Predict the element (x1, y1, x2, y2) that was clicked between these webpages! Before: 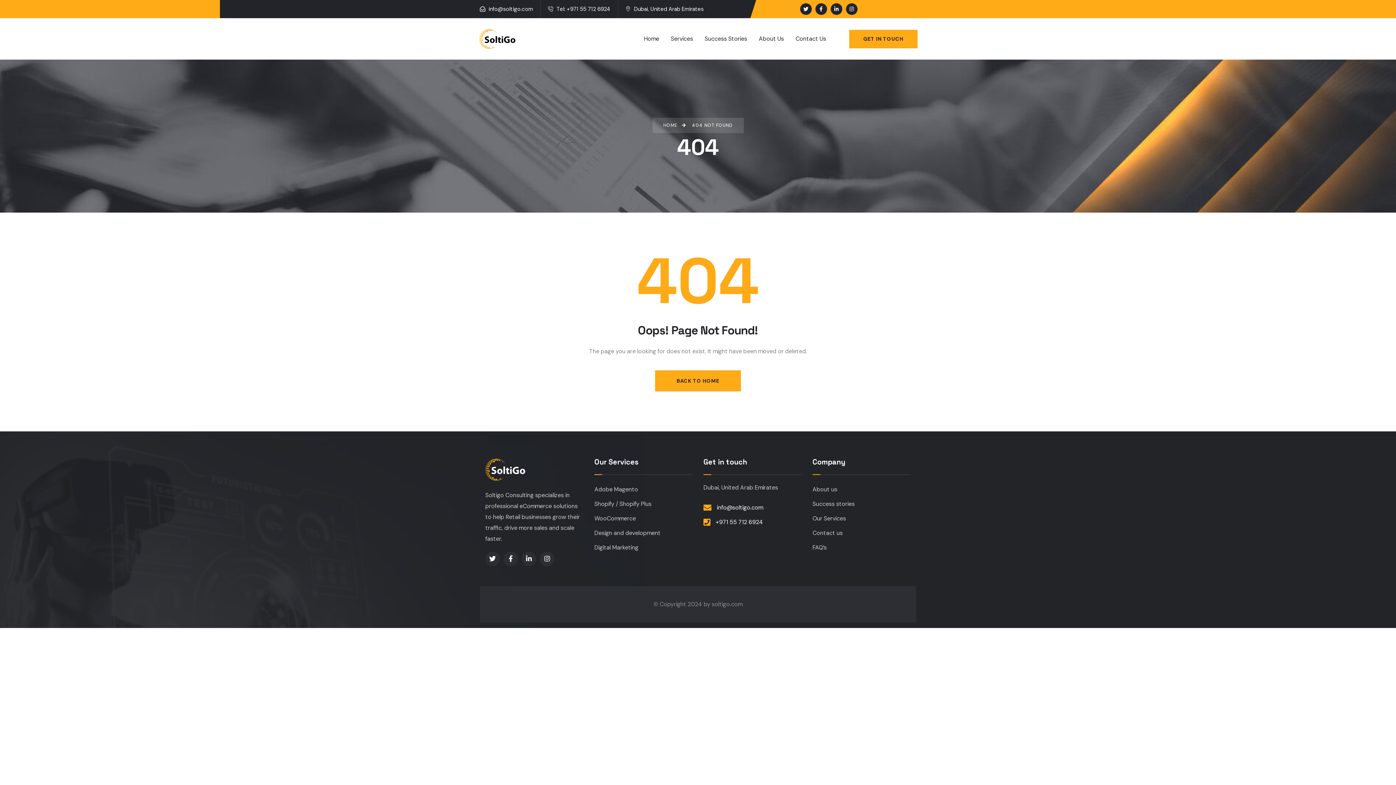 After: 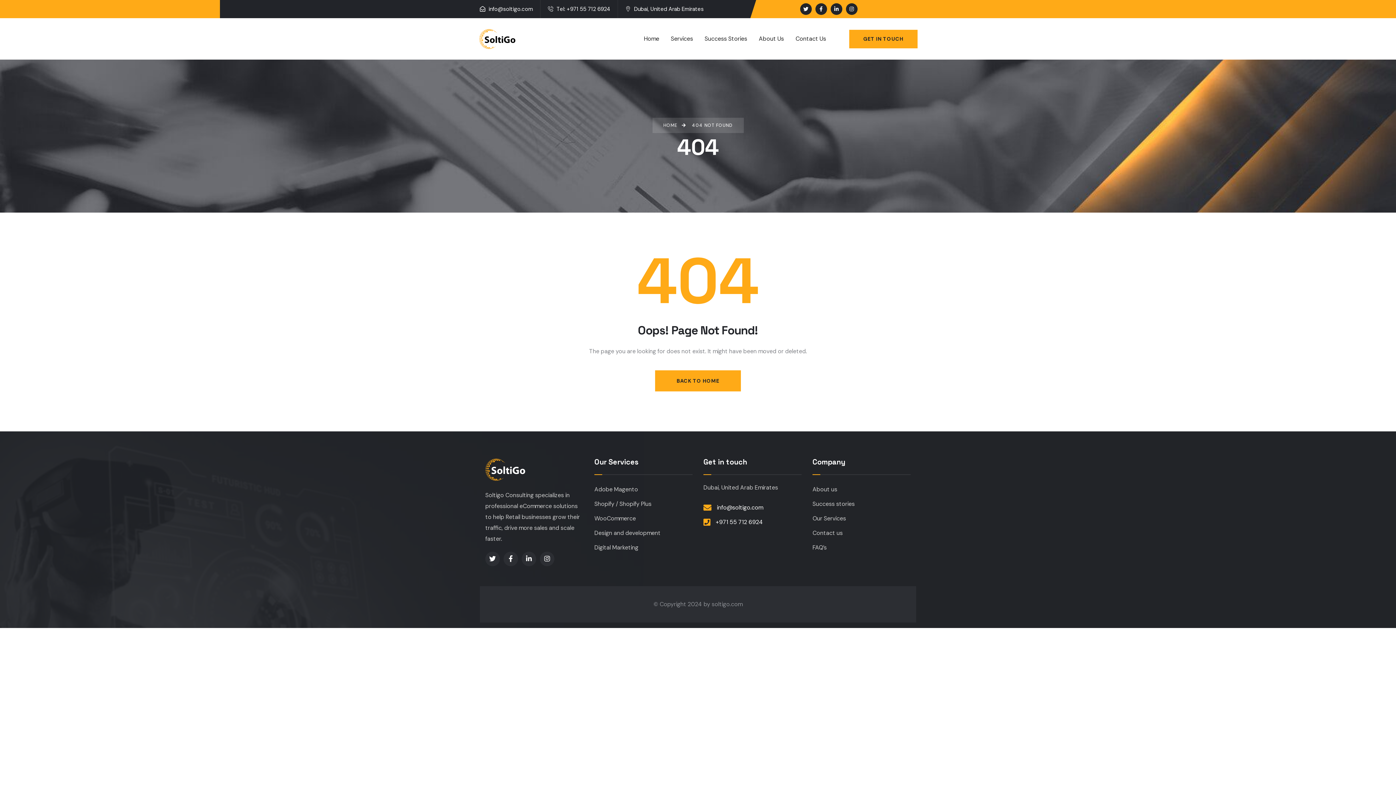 Action: bbox: (548, 0, 610, 18) label:  Tel: +971 55 712 6924